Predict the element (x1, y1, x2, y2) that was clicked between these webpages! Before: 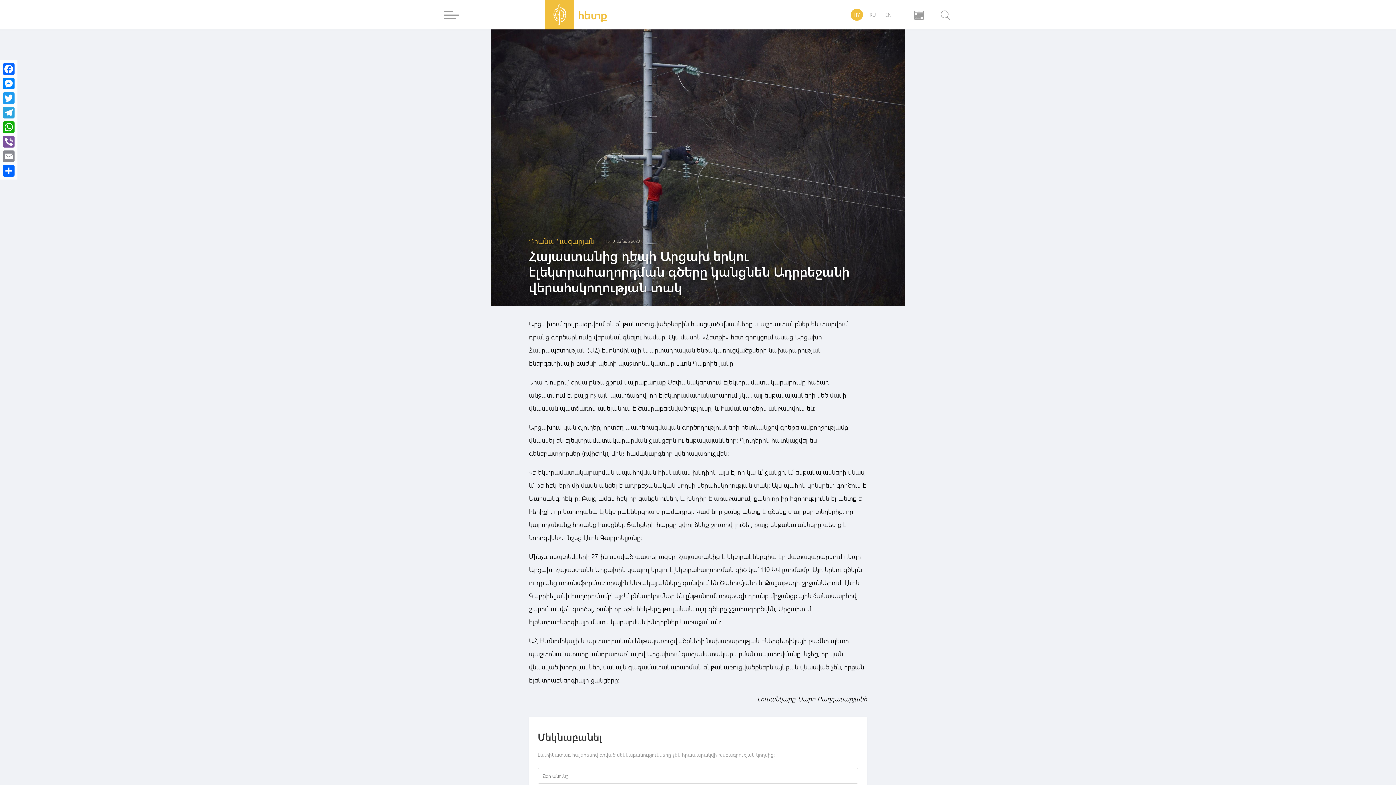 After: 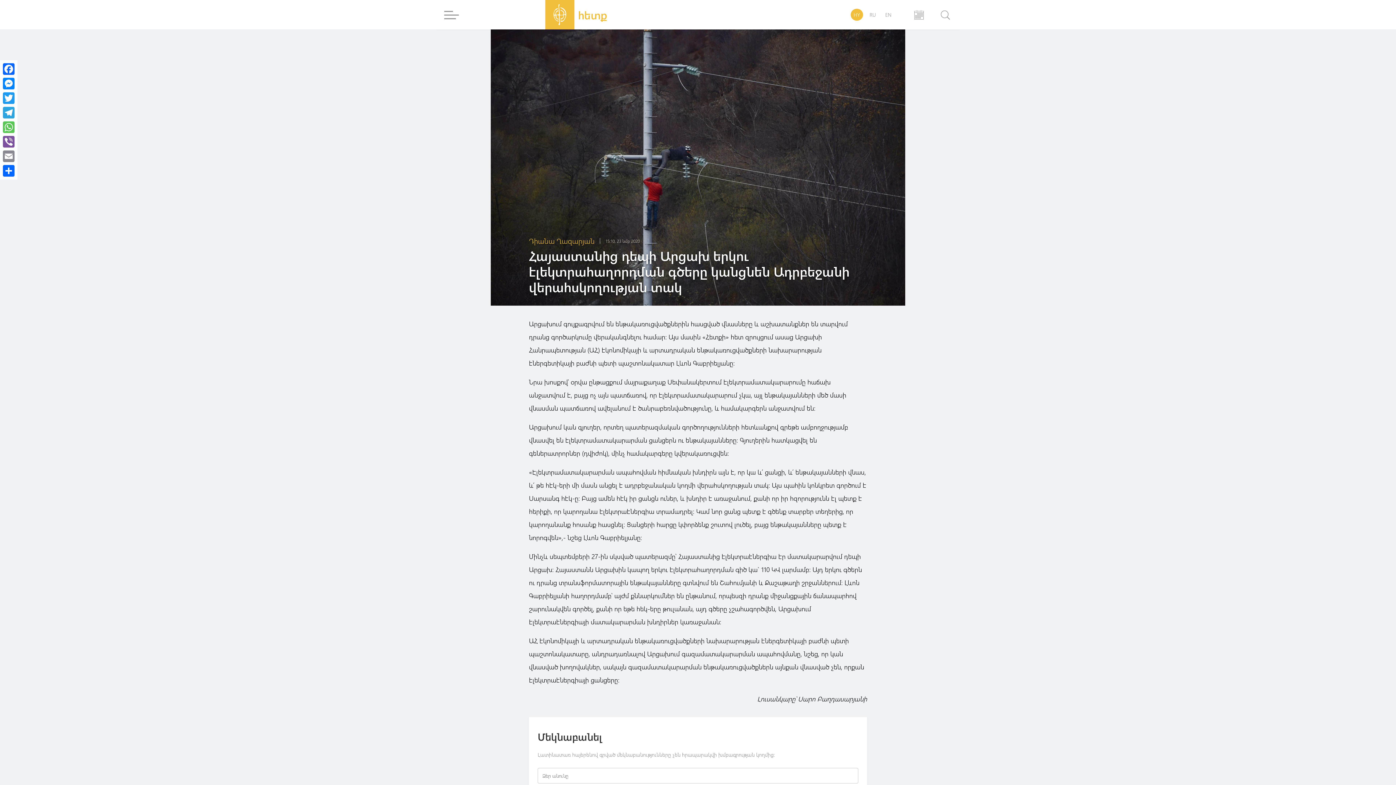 Action: label: WhatsApp bbox: (1, 120, 16, 134)